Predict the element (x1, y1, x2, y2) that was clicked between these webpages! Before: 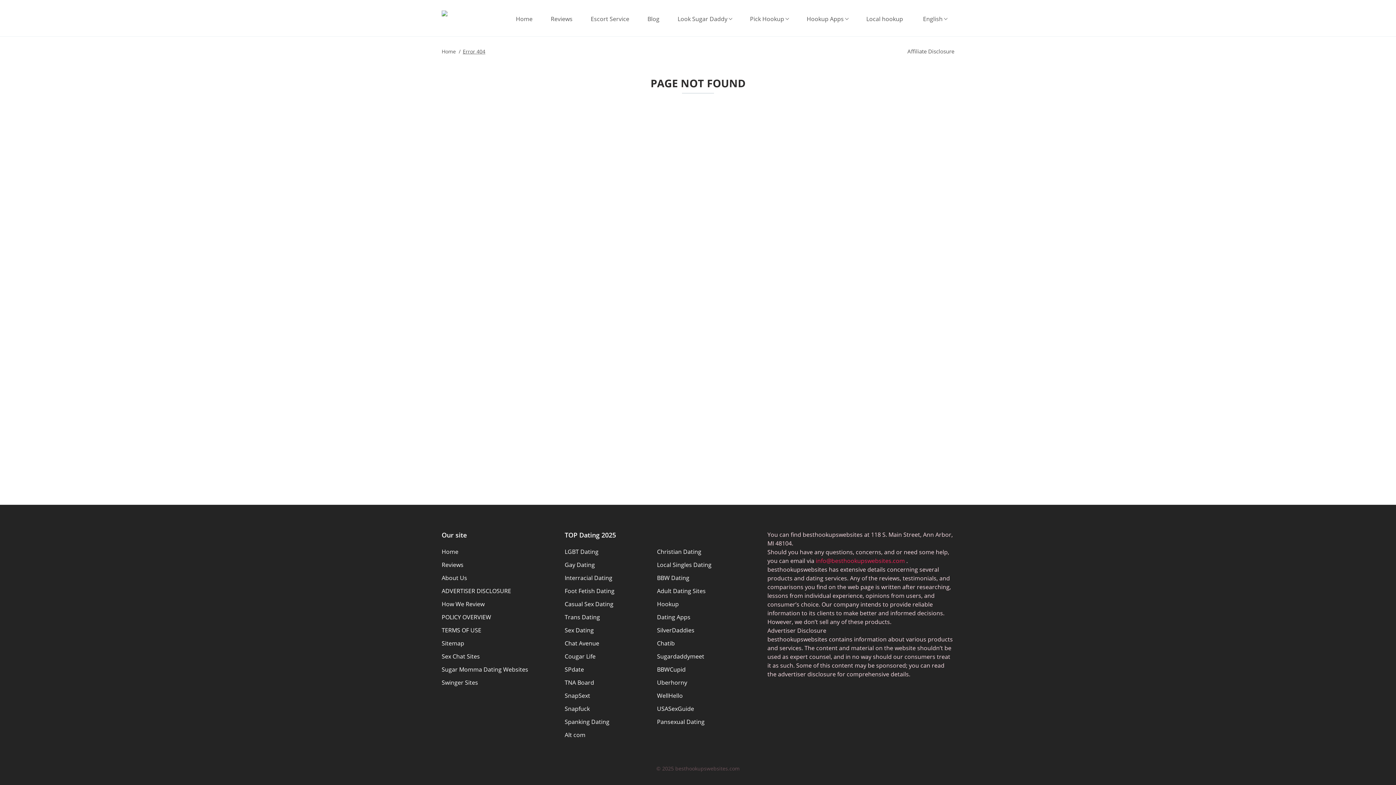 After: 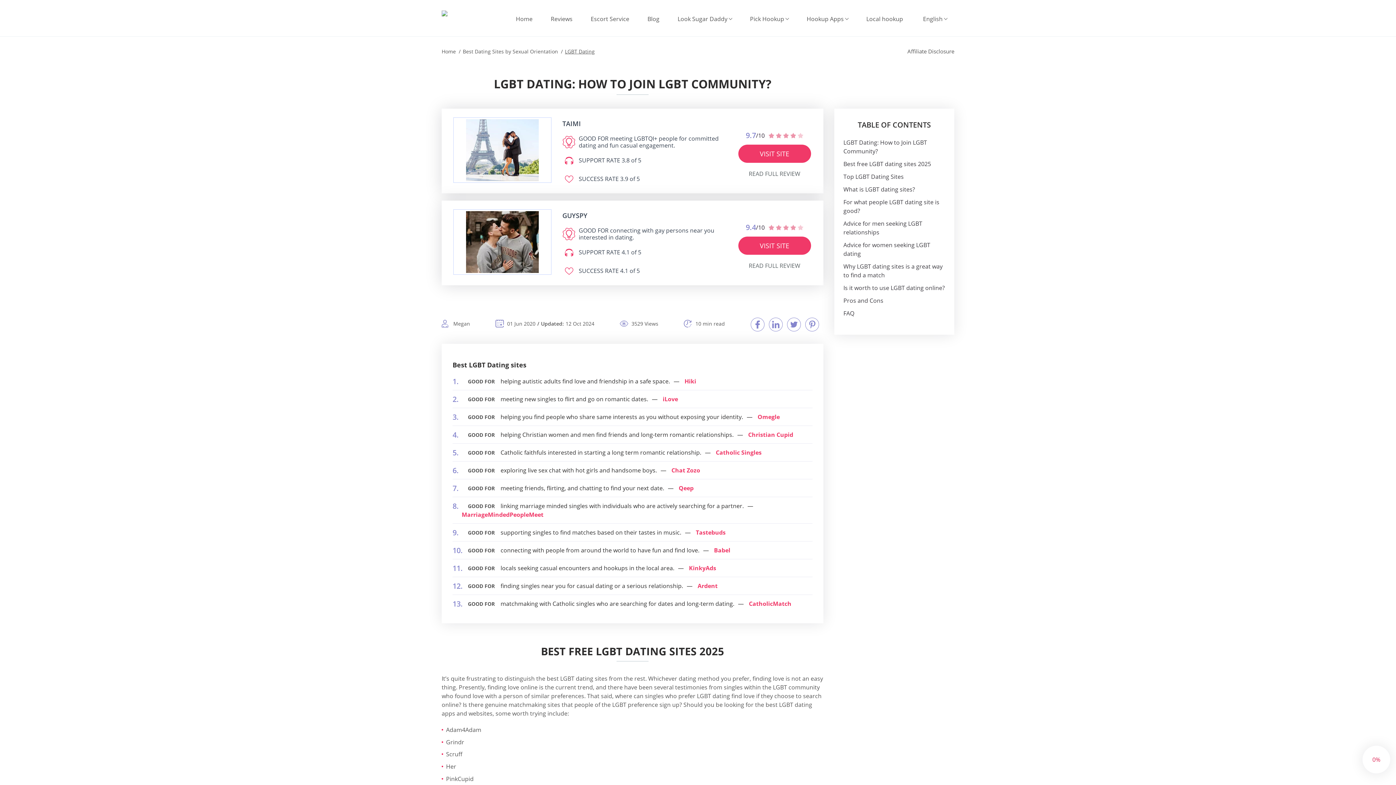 Action: label: LGBT Dating bbox: (564, 548, 598, 556)